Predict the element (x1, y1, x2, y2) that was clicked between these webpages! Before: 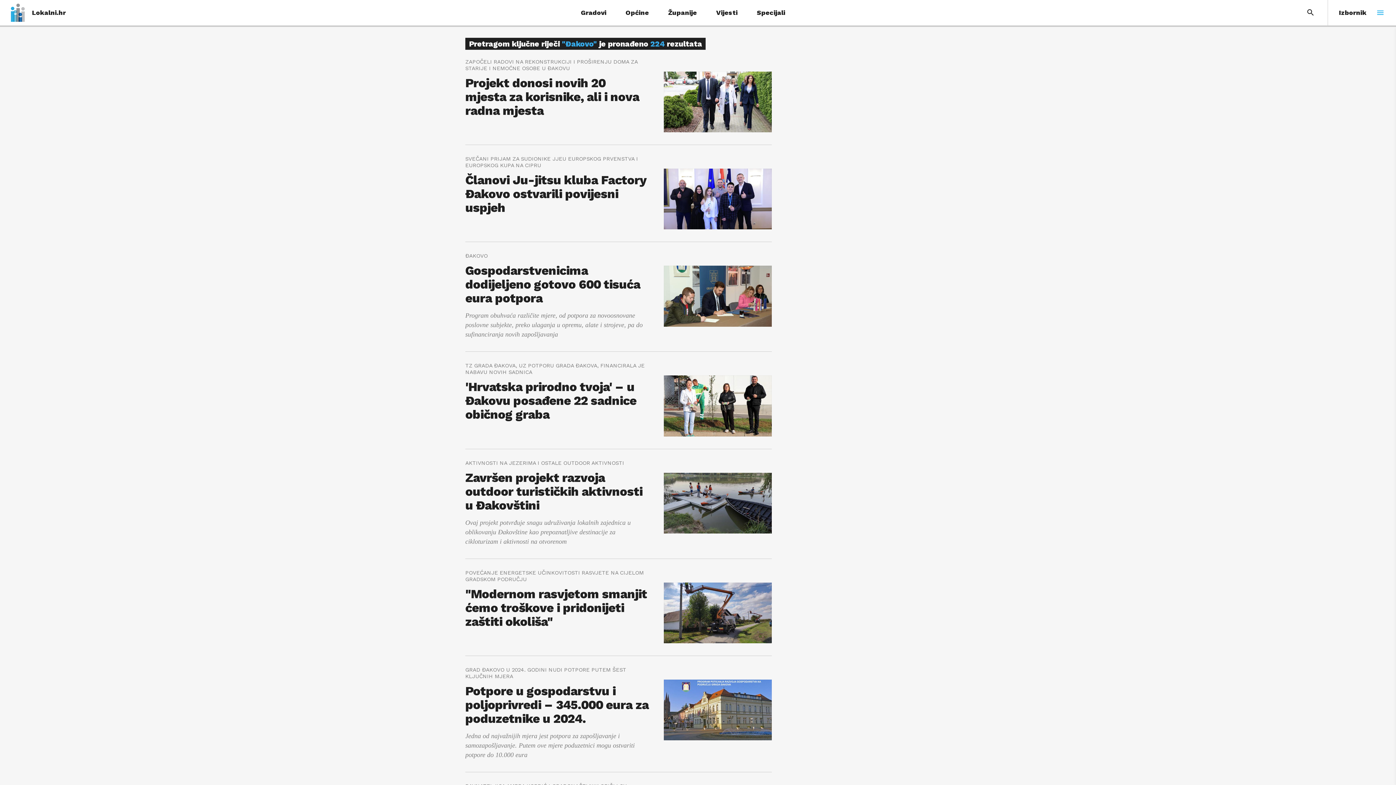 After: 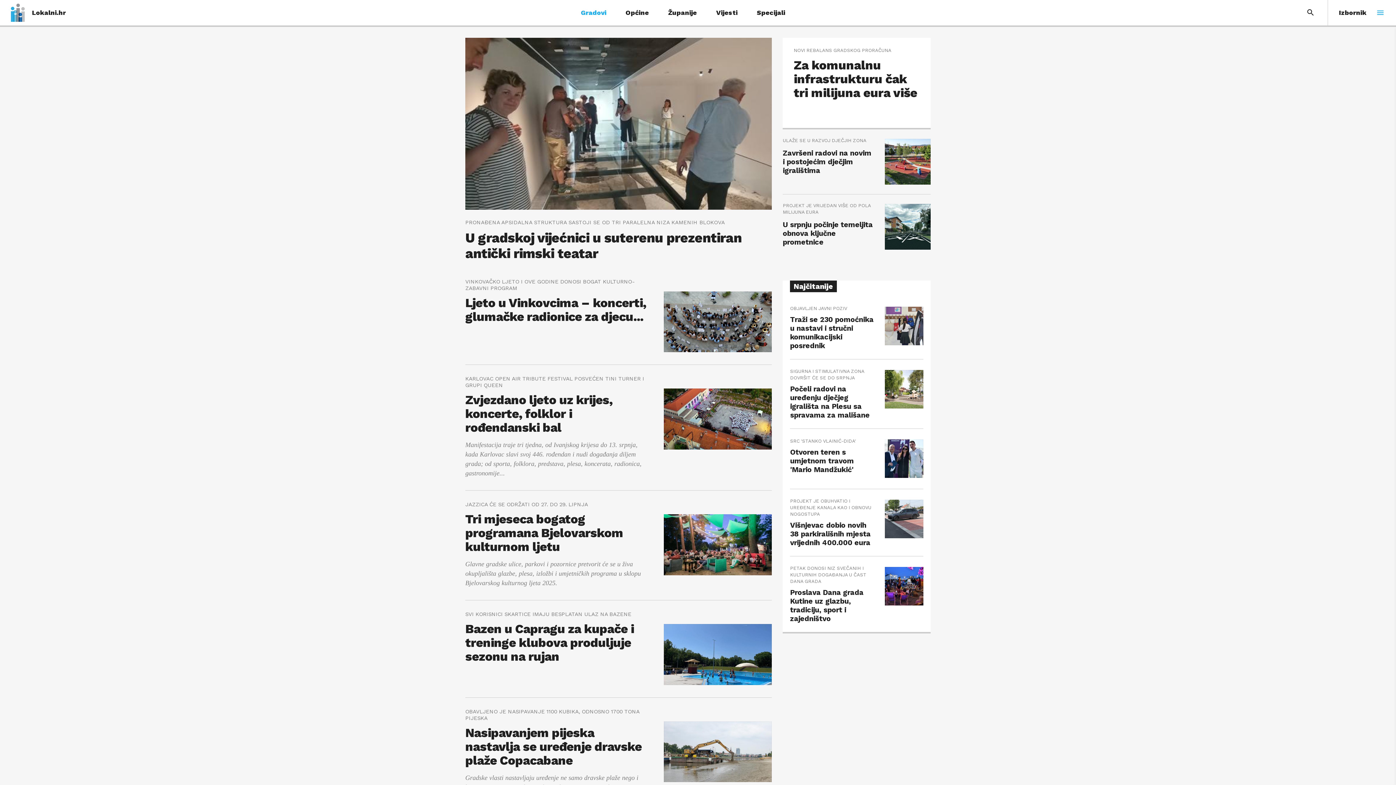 Action: bbox: (581, 3, 606, 21) label: Gradovi